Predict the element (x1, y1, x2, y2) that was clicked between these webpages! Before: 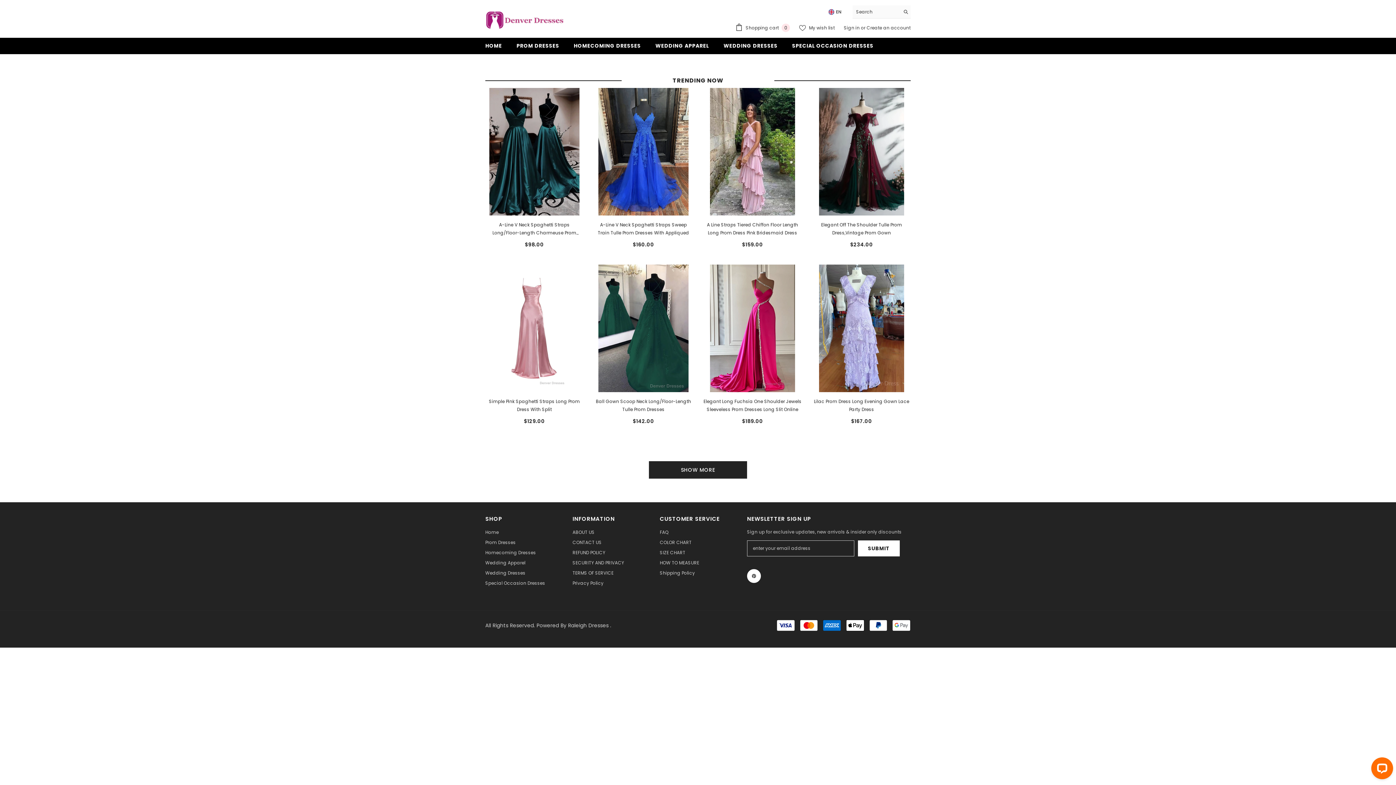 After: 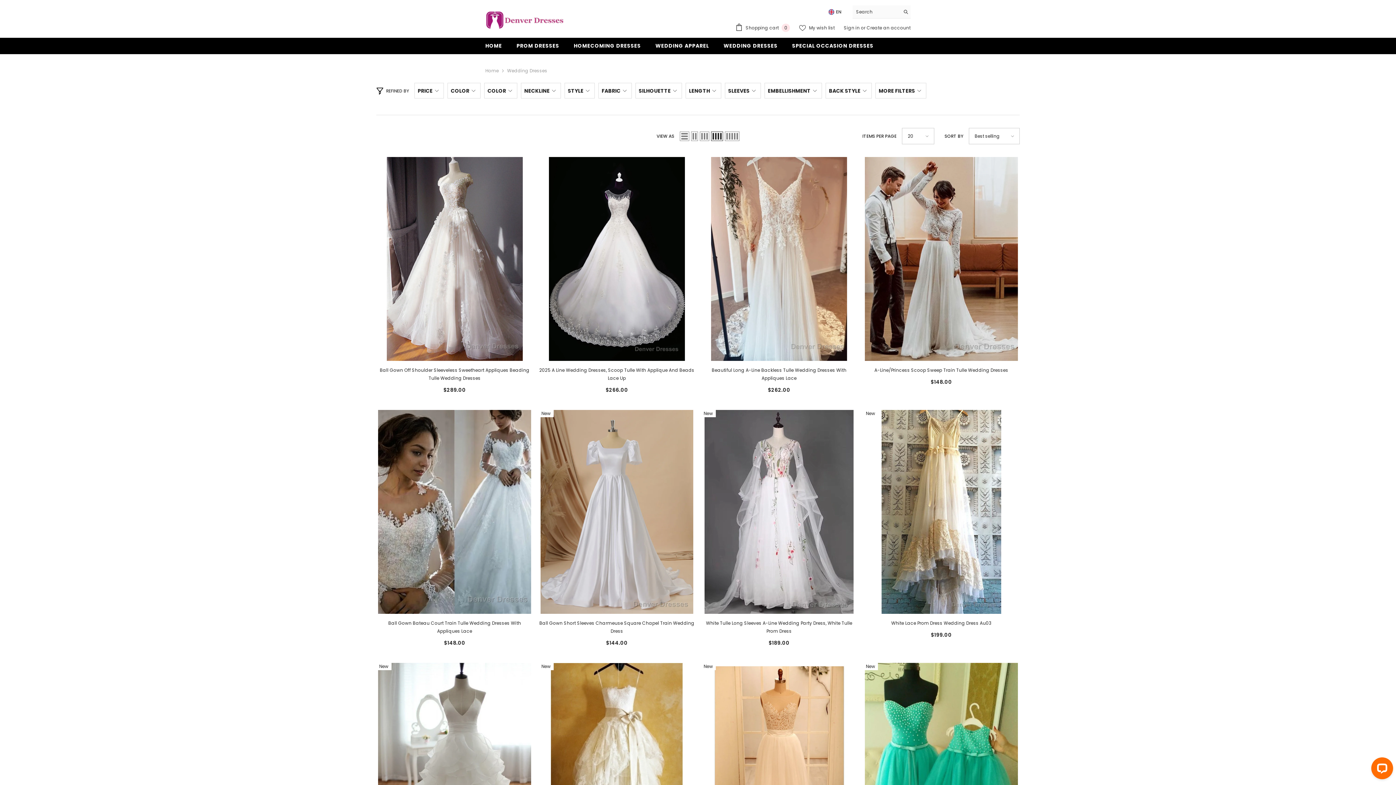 Action: label: WEDDING DRESSES bbox: (716, 41, 785, 54)